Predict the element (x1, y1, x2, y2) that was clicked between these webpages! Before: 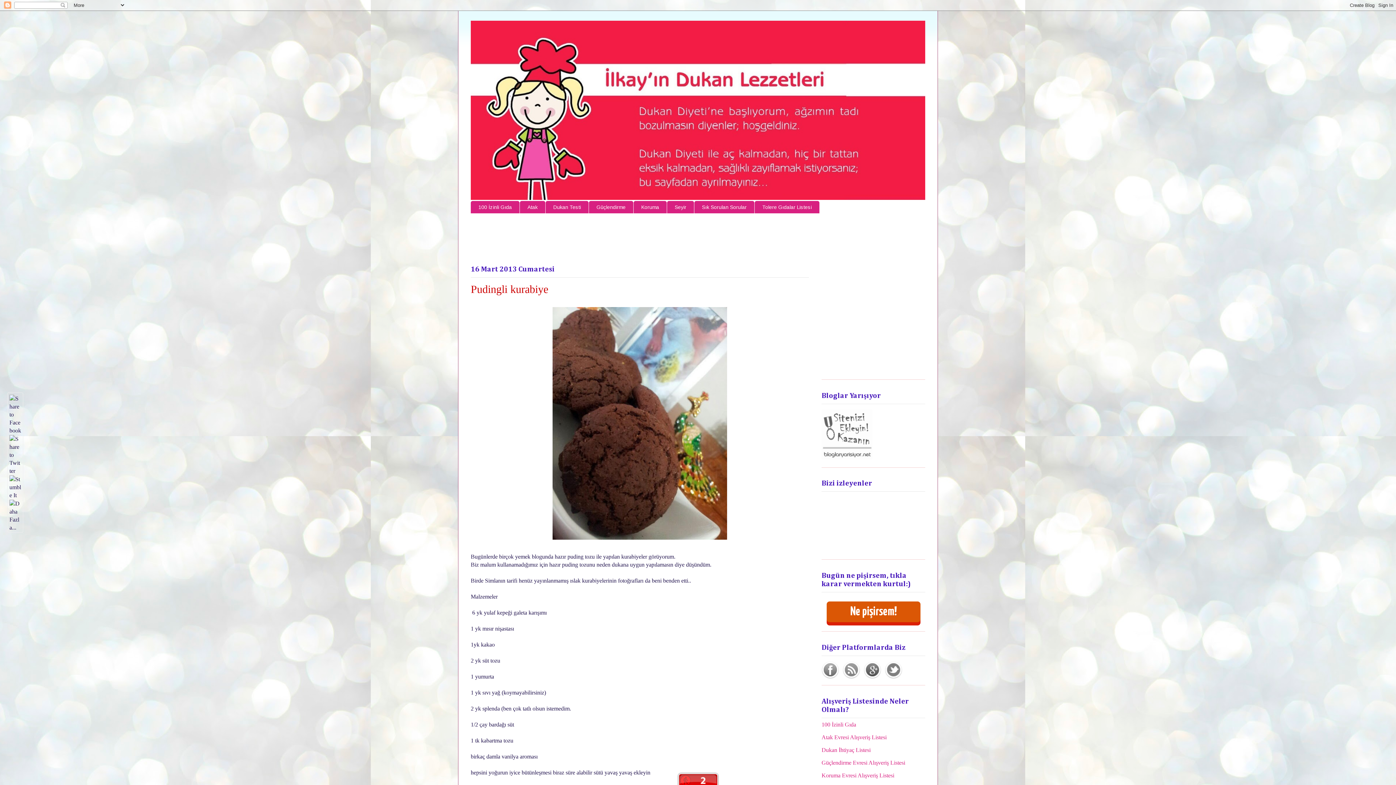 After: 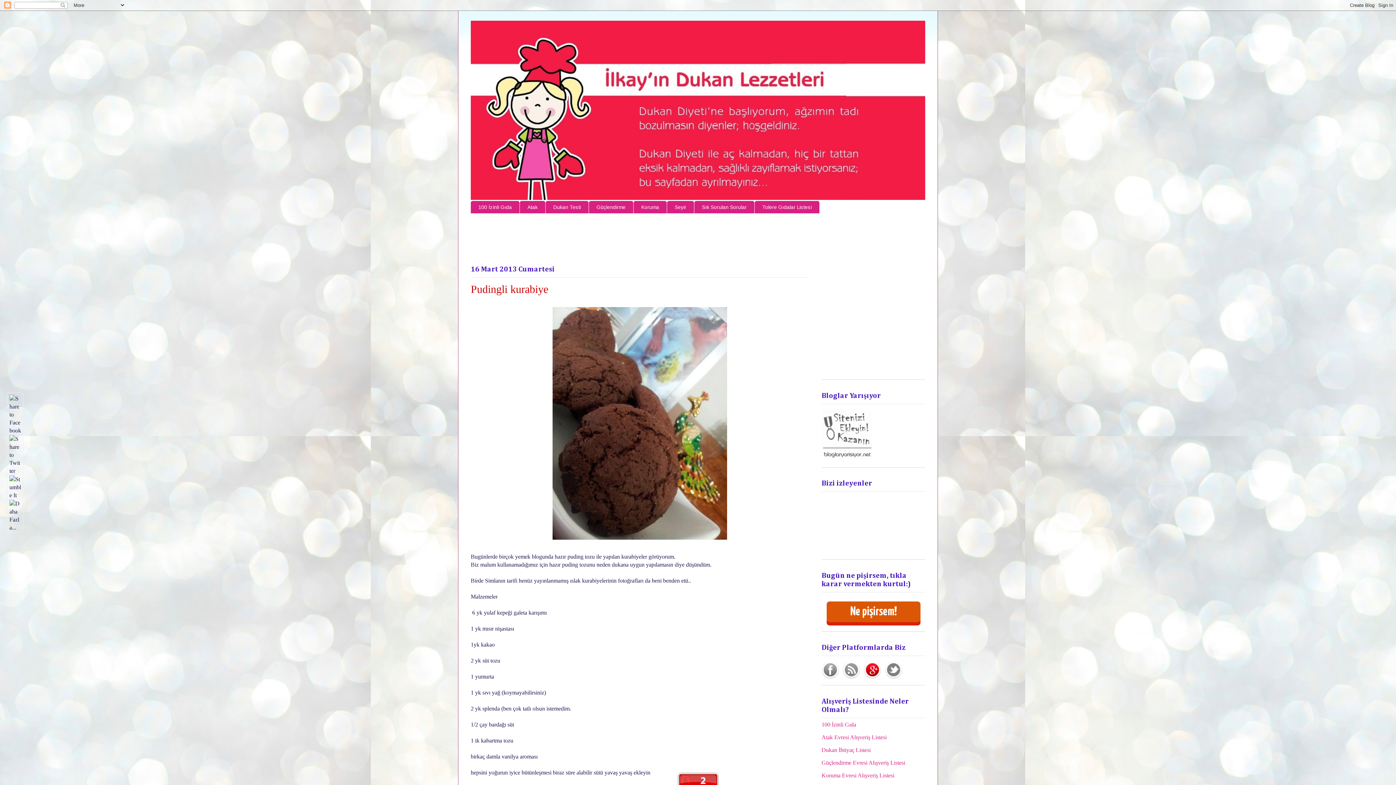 Action: bbox: (864, 661, 885, 680)